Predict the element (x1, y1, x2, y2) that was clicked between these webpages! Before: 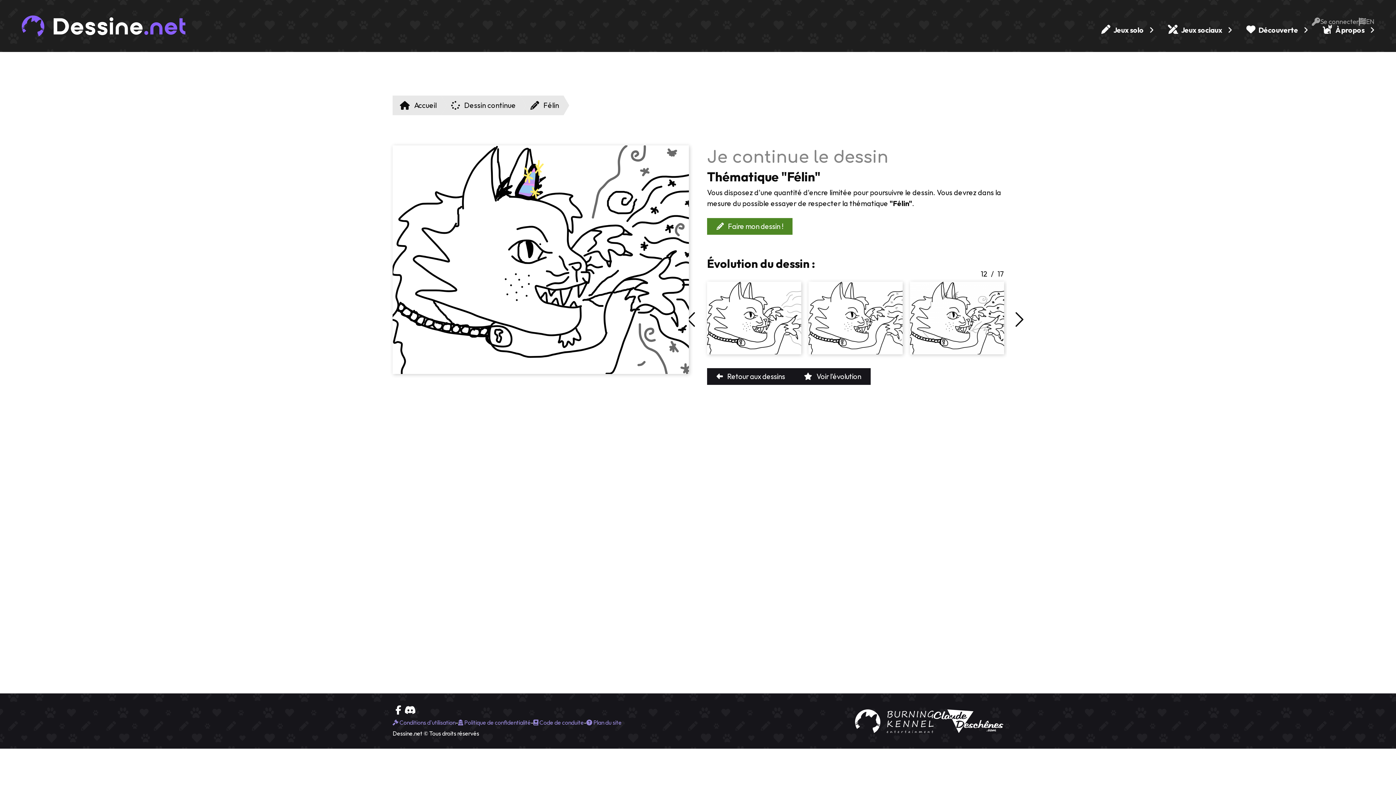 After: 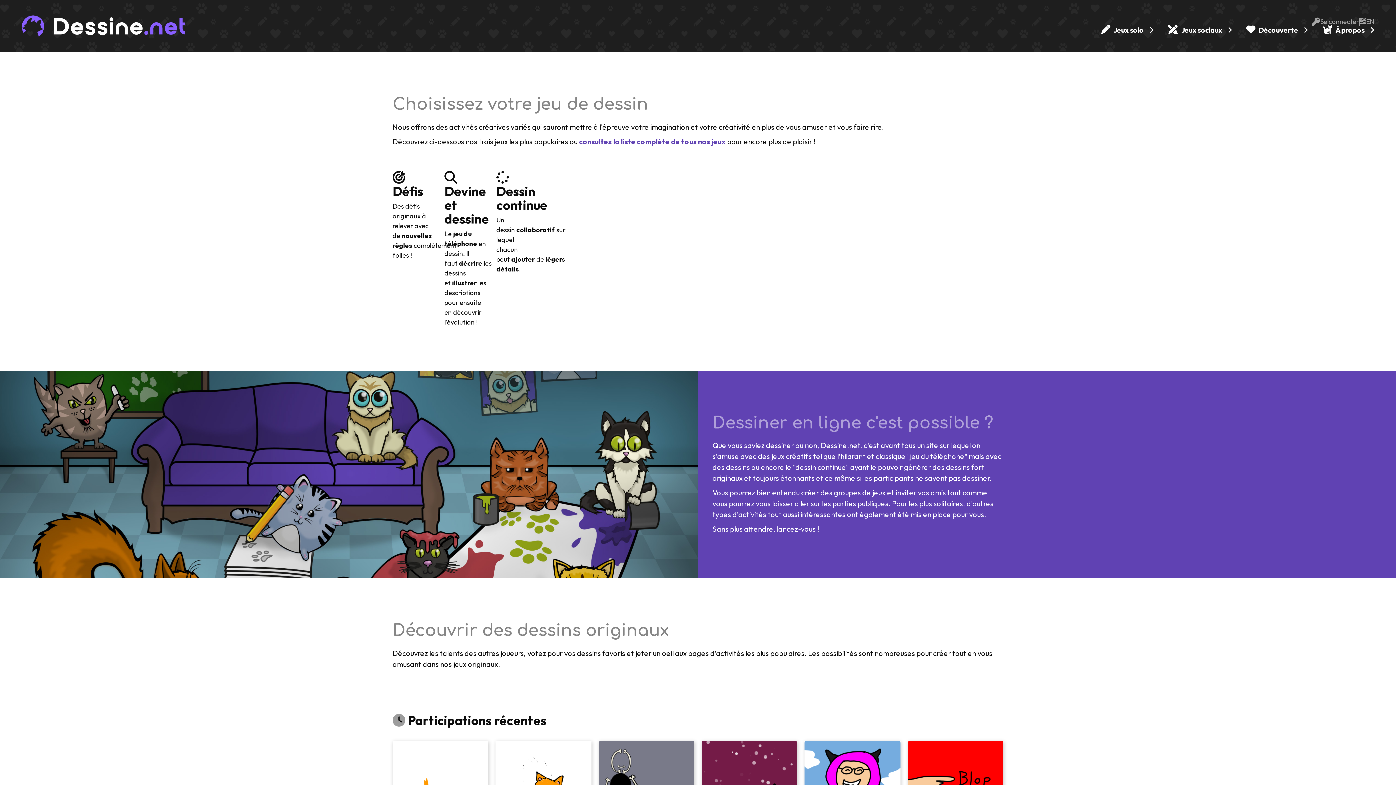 Action: label: Accueil bbox: (392, 95, 440, 115)